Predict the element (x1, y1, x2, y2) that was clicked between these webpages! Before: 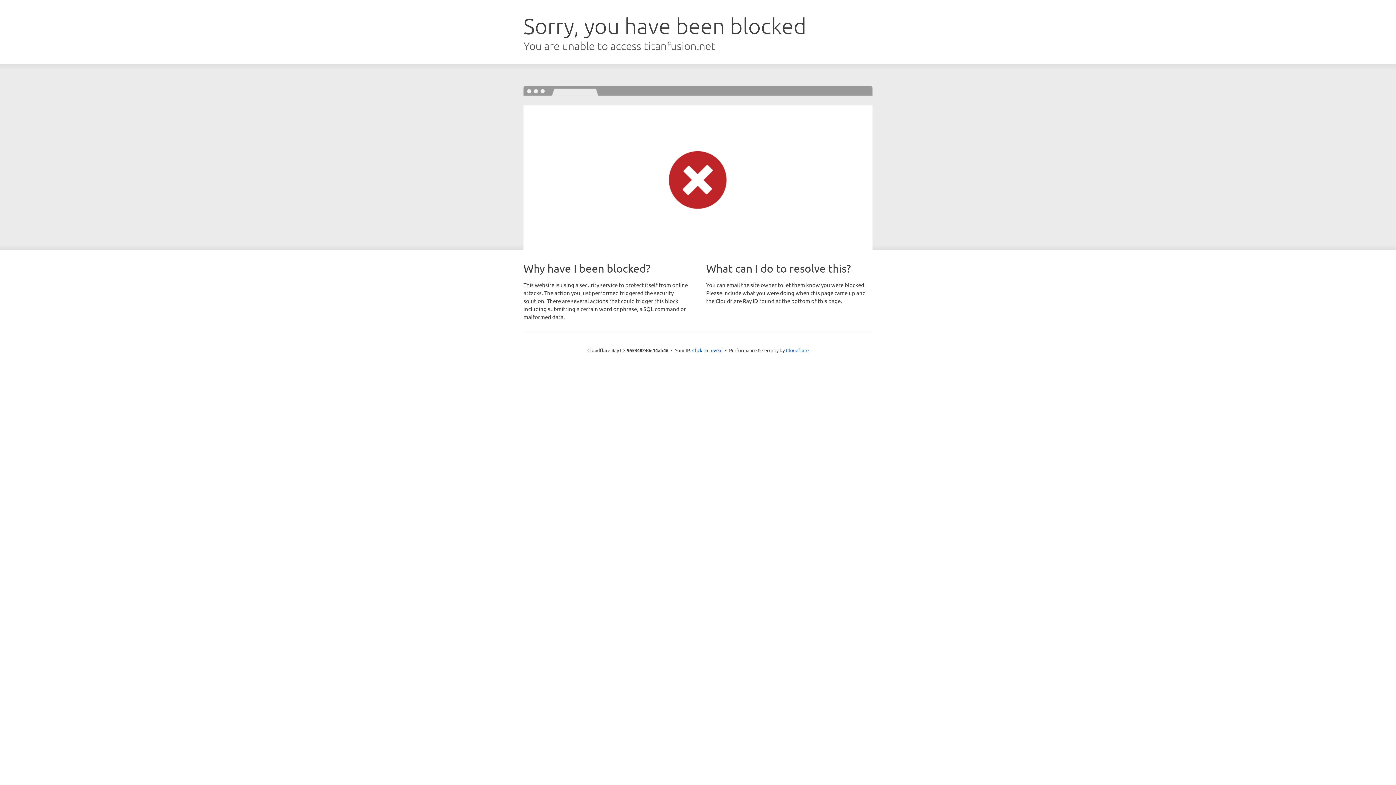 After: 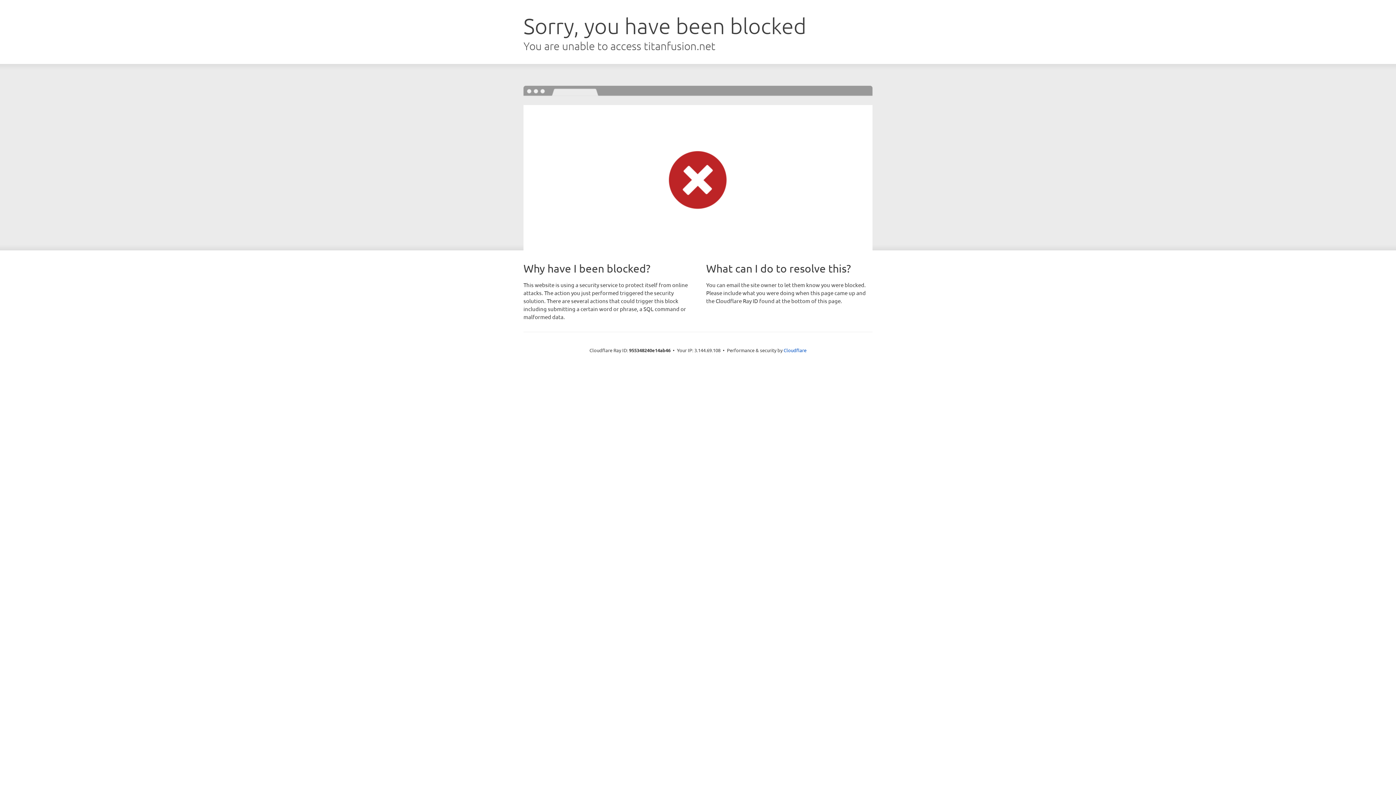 Action: bbox: (692, 346, 722, 353) label: Click to reveal